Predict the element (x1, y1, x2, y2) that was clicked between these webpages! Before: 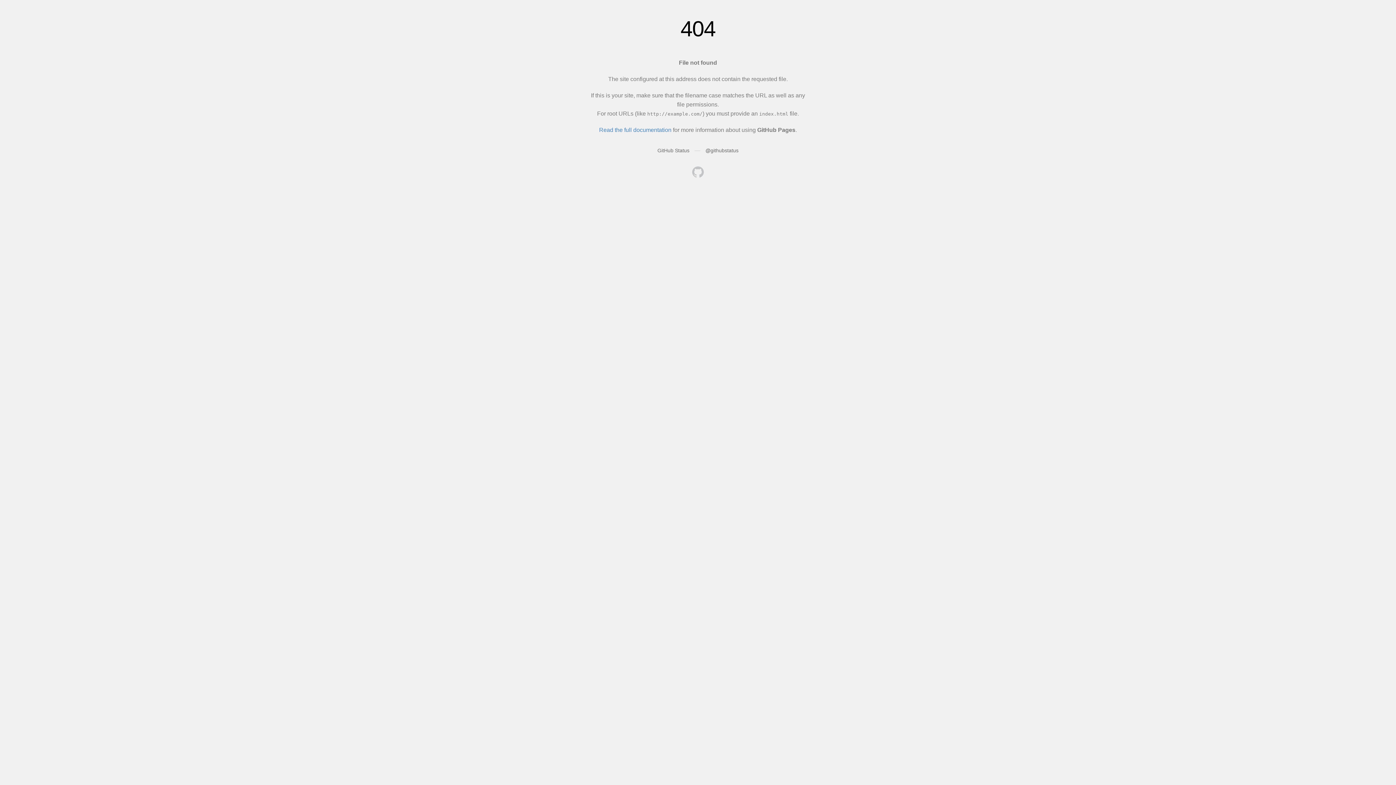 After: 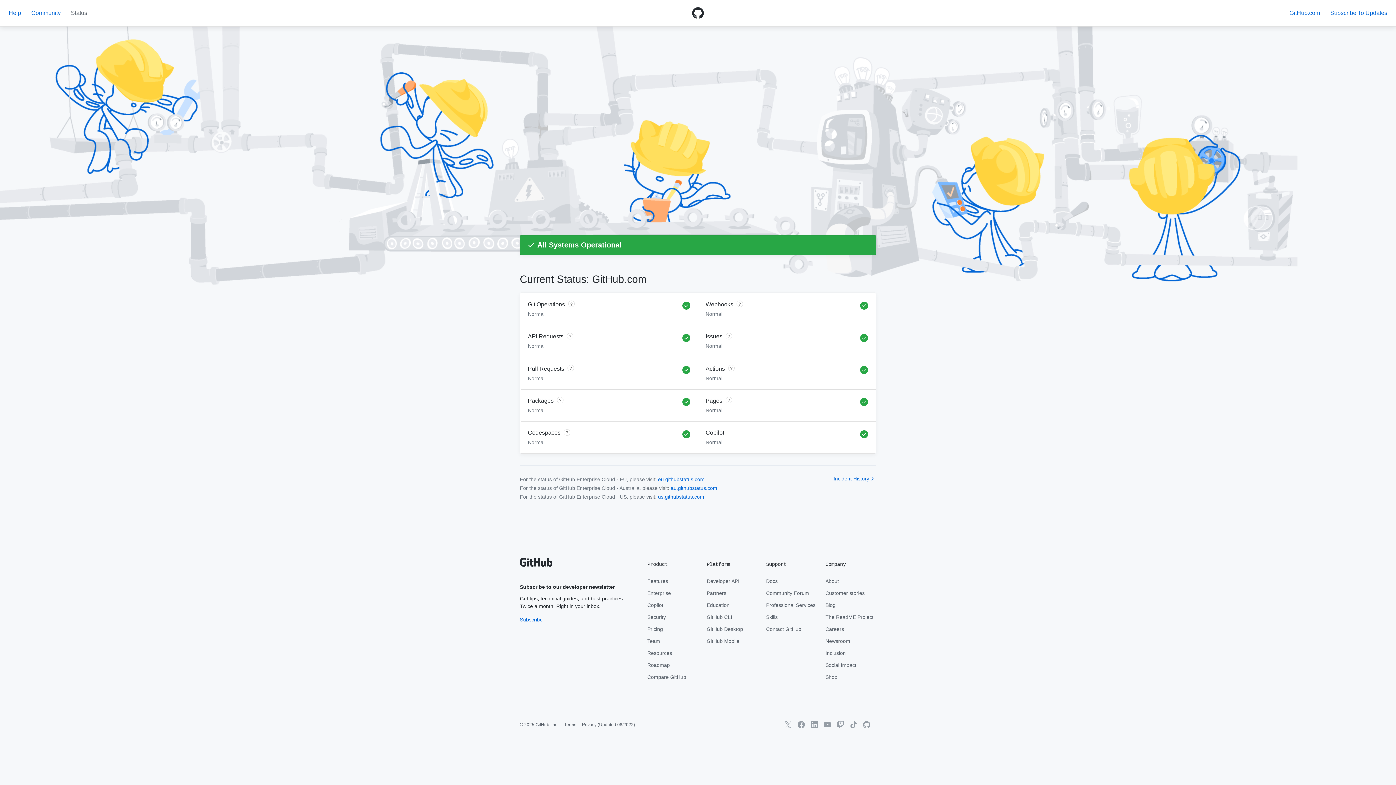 Action: label: GitHub Status bbox: (657, 147, 689, 153)